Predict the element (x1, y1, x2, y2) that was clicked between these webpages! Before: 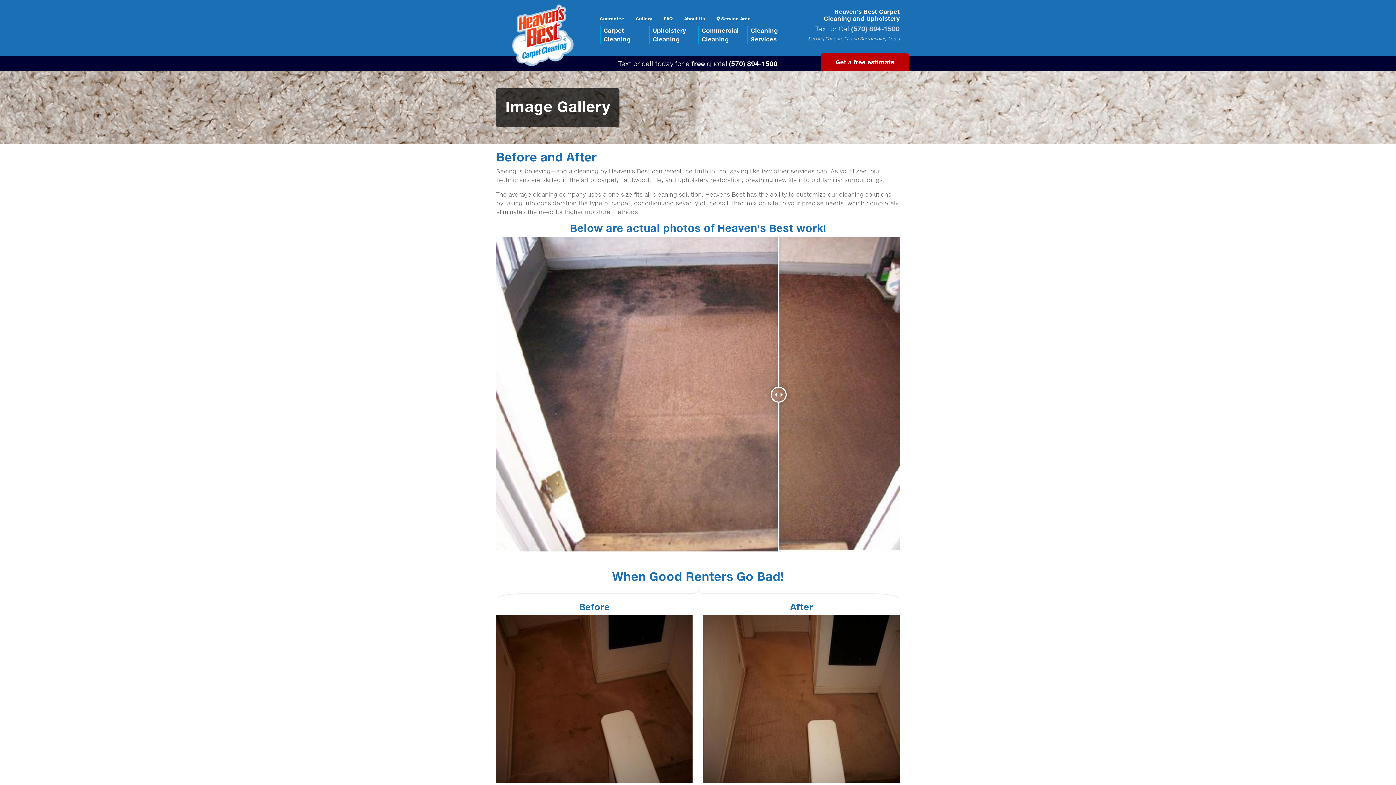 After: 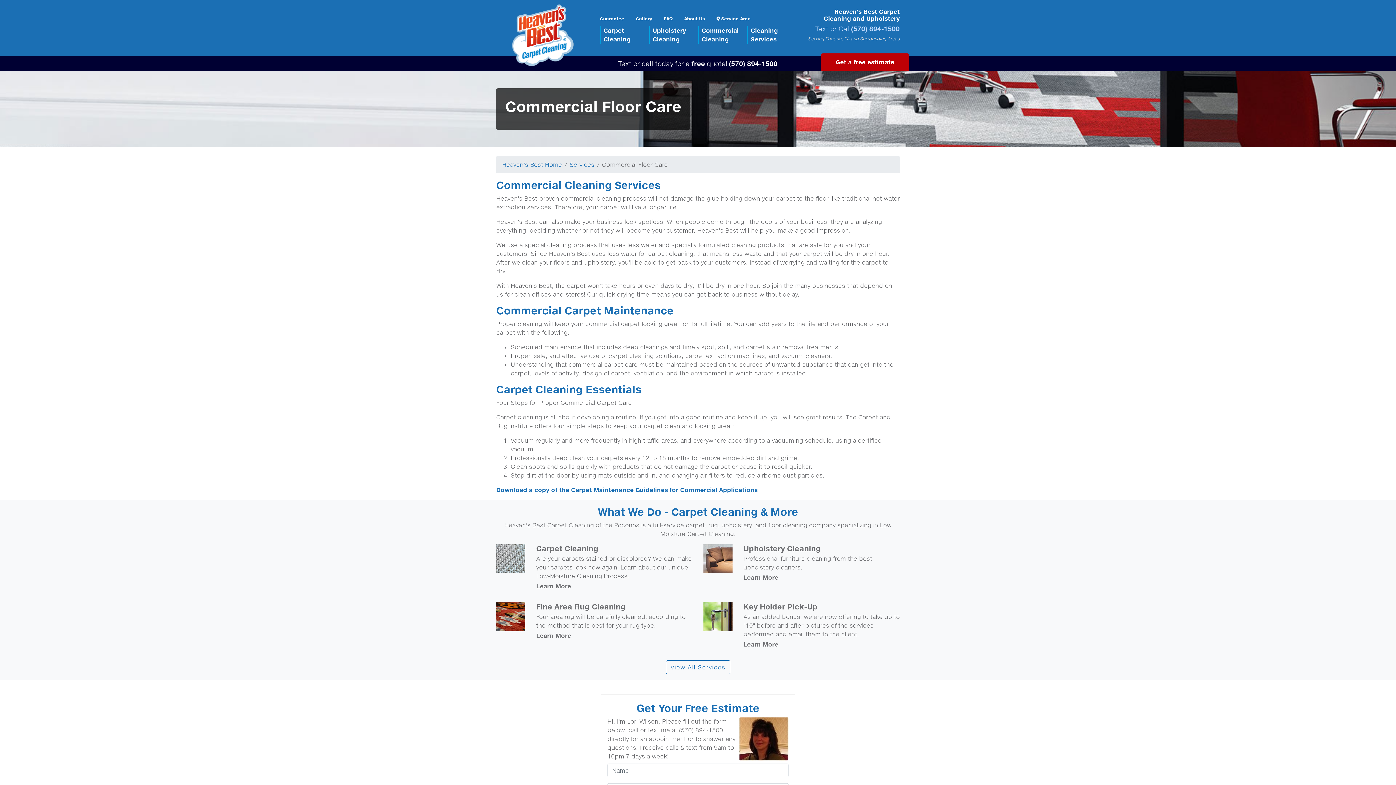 Action: label: Commercial
Cleaning bbox: (698, 26, 747, 43)